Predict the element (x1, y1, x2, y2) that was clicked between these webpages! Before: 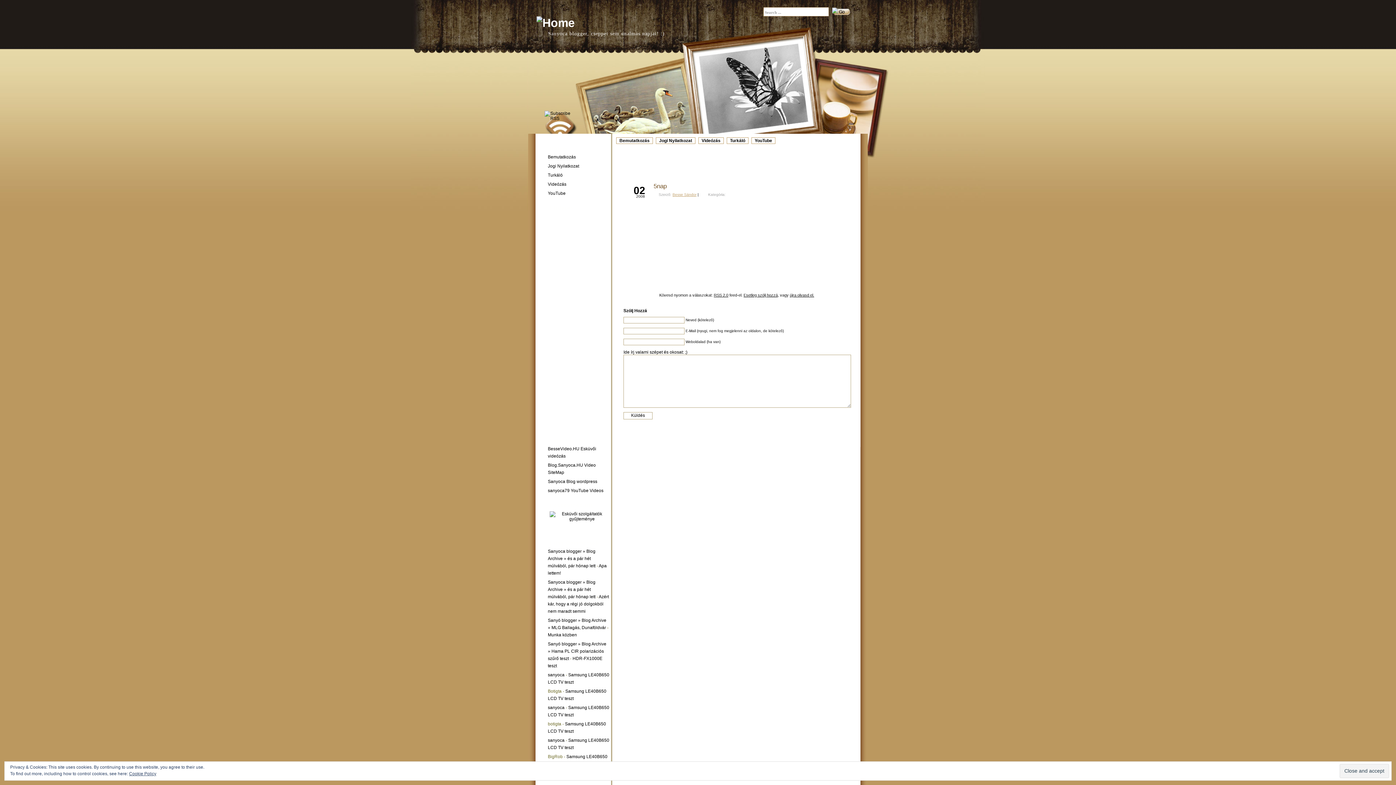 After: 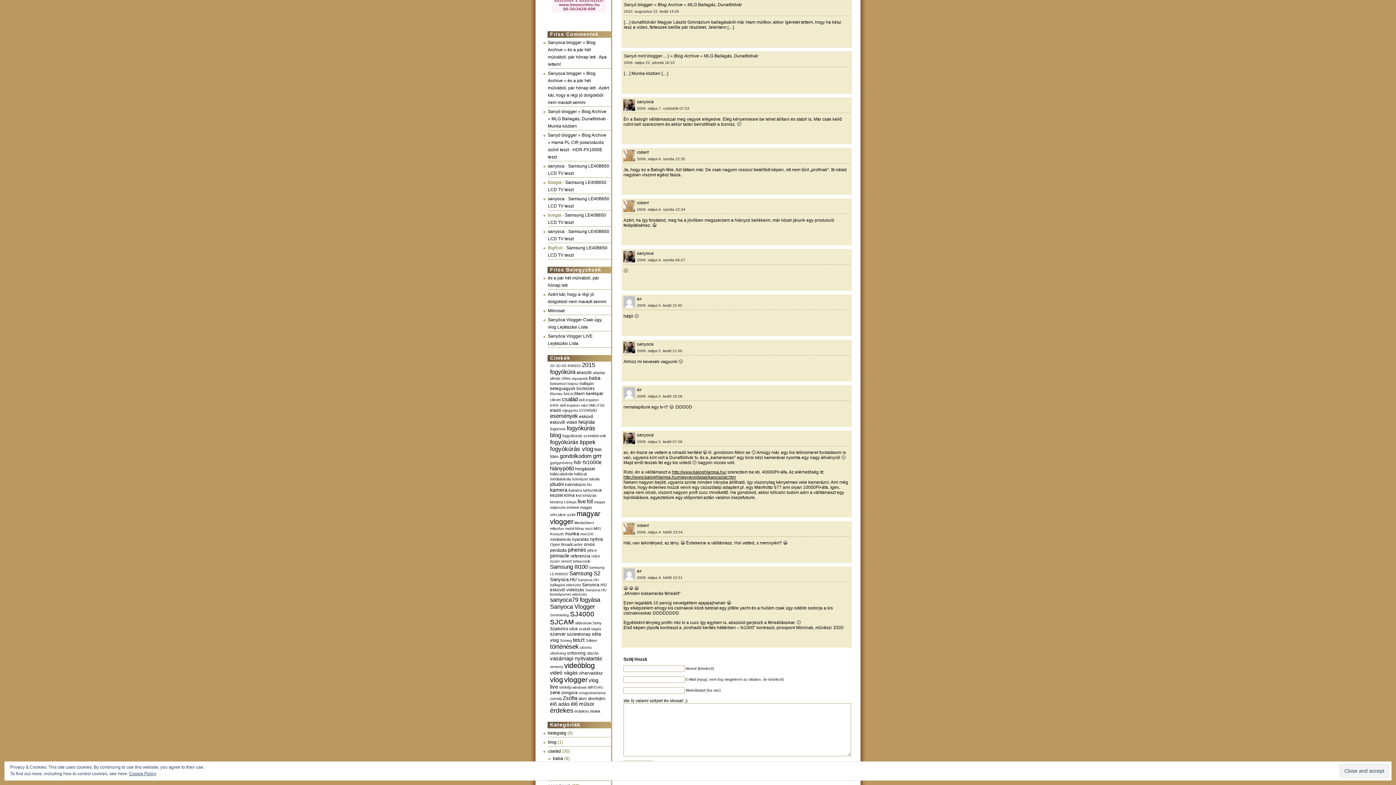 Action: label: Munka közben bbox: (548, 632, 577, 637)